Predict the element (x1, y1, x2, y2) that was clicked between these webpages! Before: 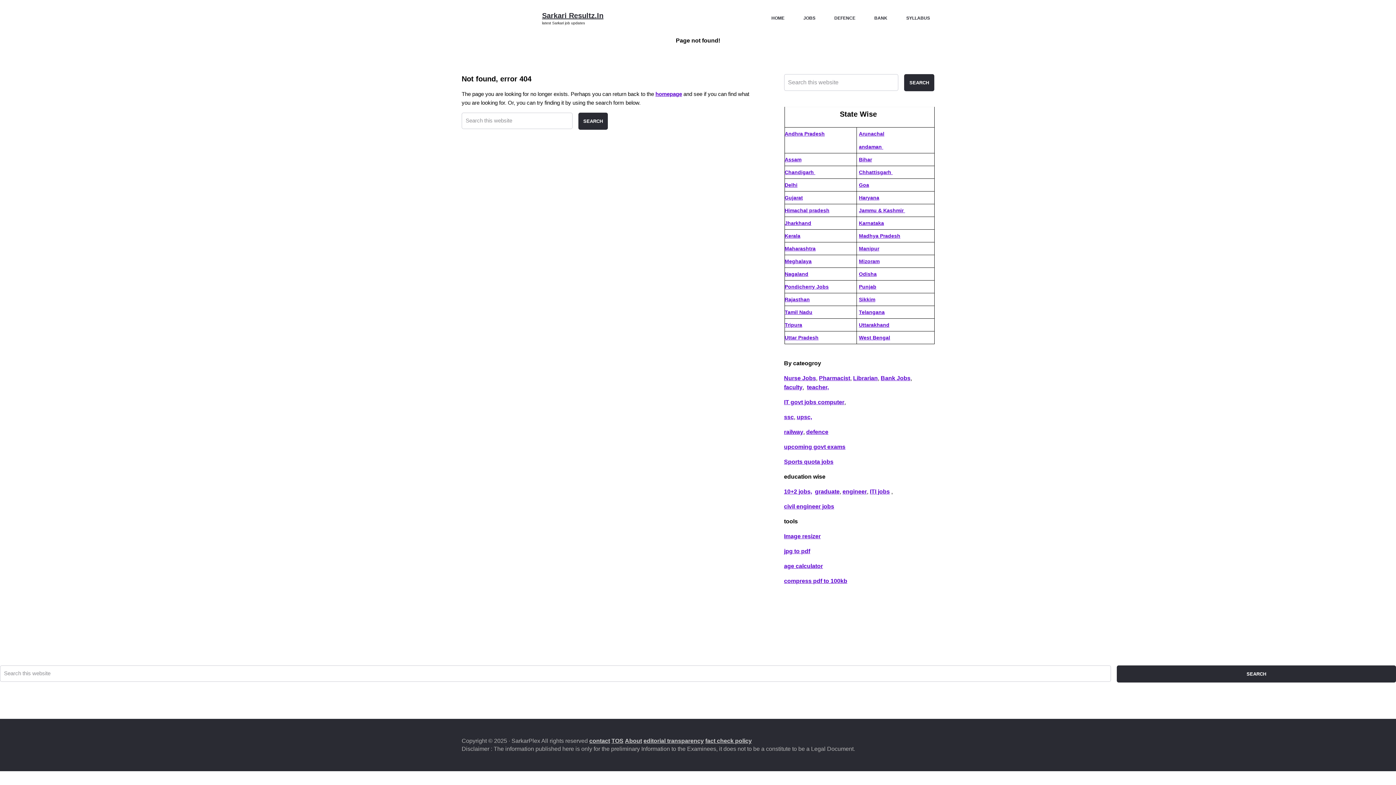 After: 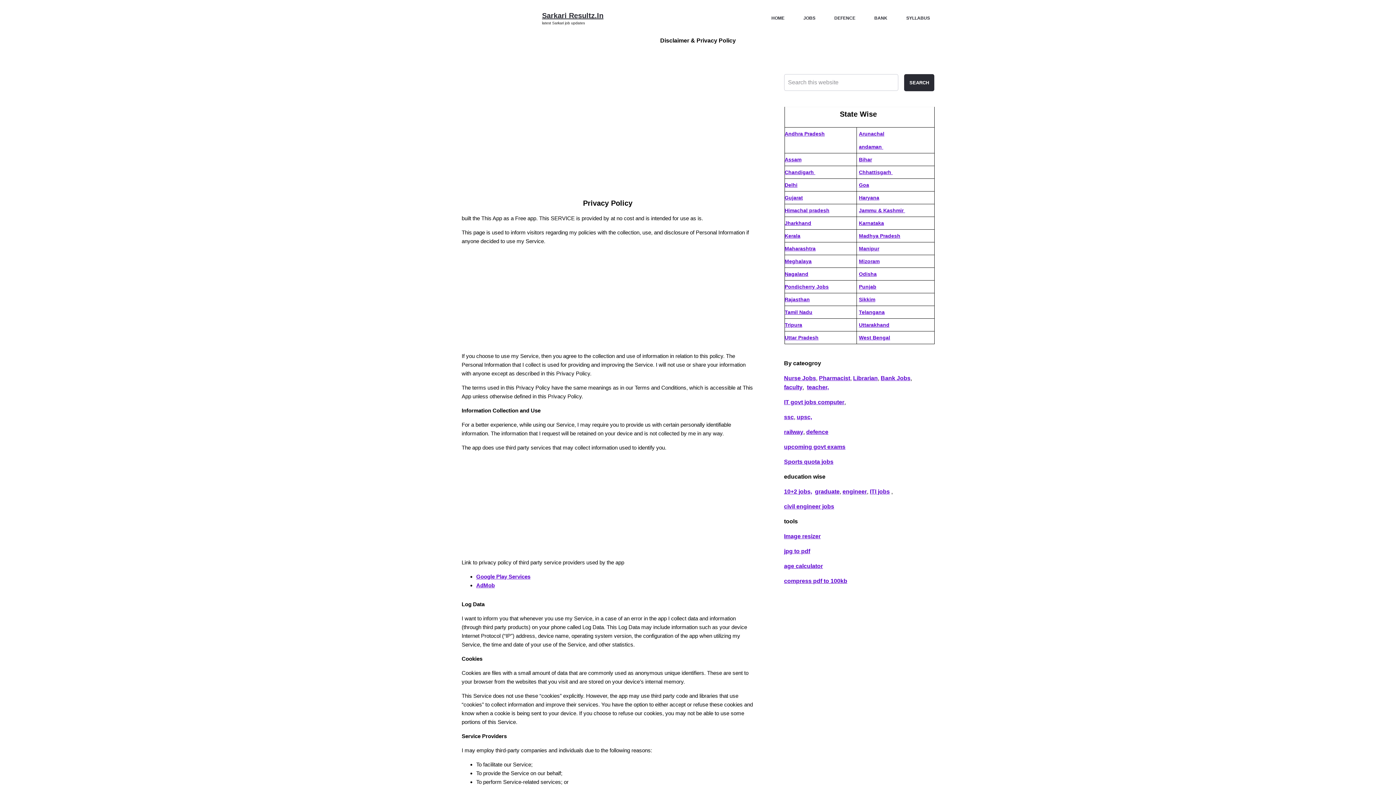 Action: label: TOS bbox: (611, 738, 623, 744)